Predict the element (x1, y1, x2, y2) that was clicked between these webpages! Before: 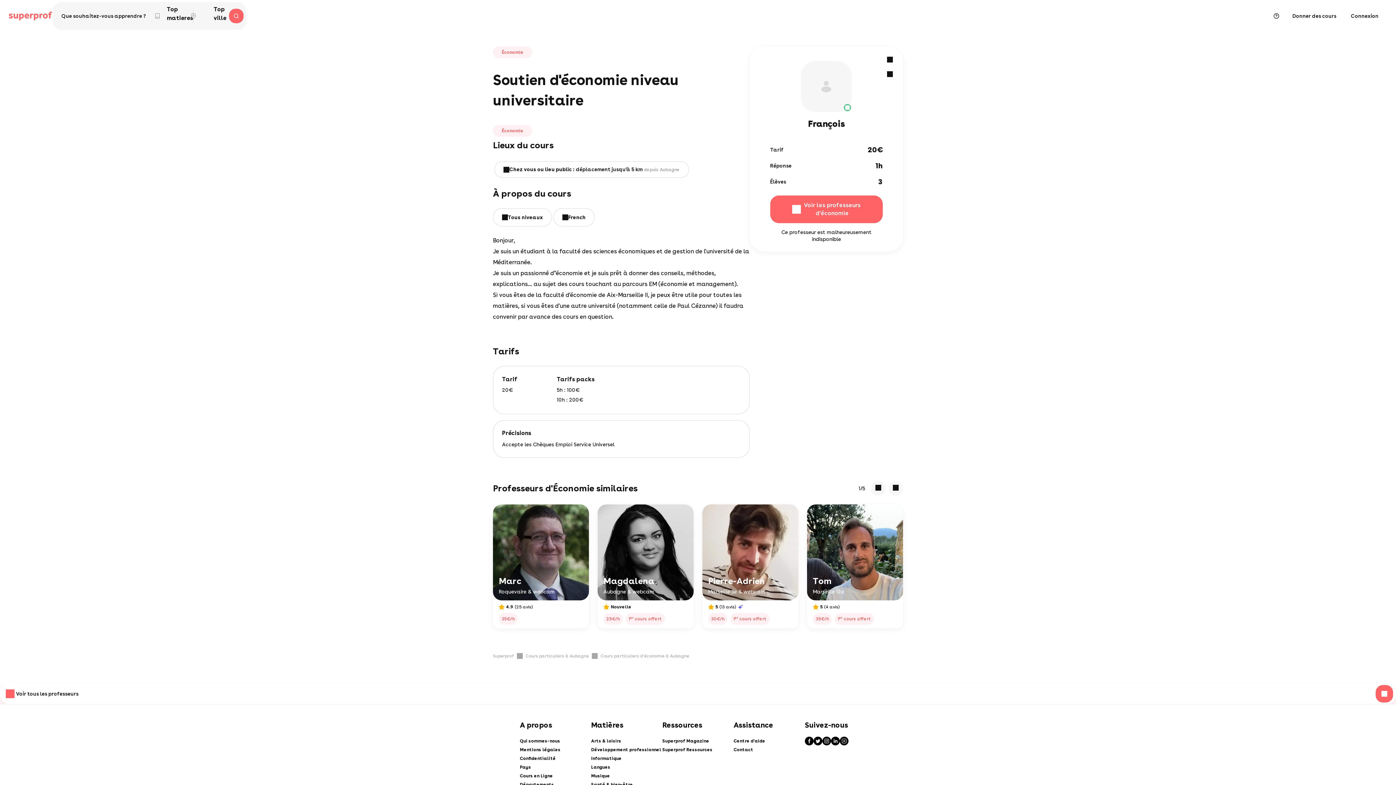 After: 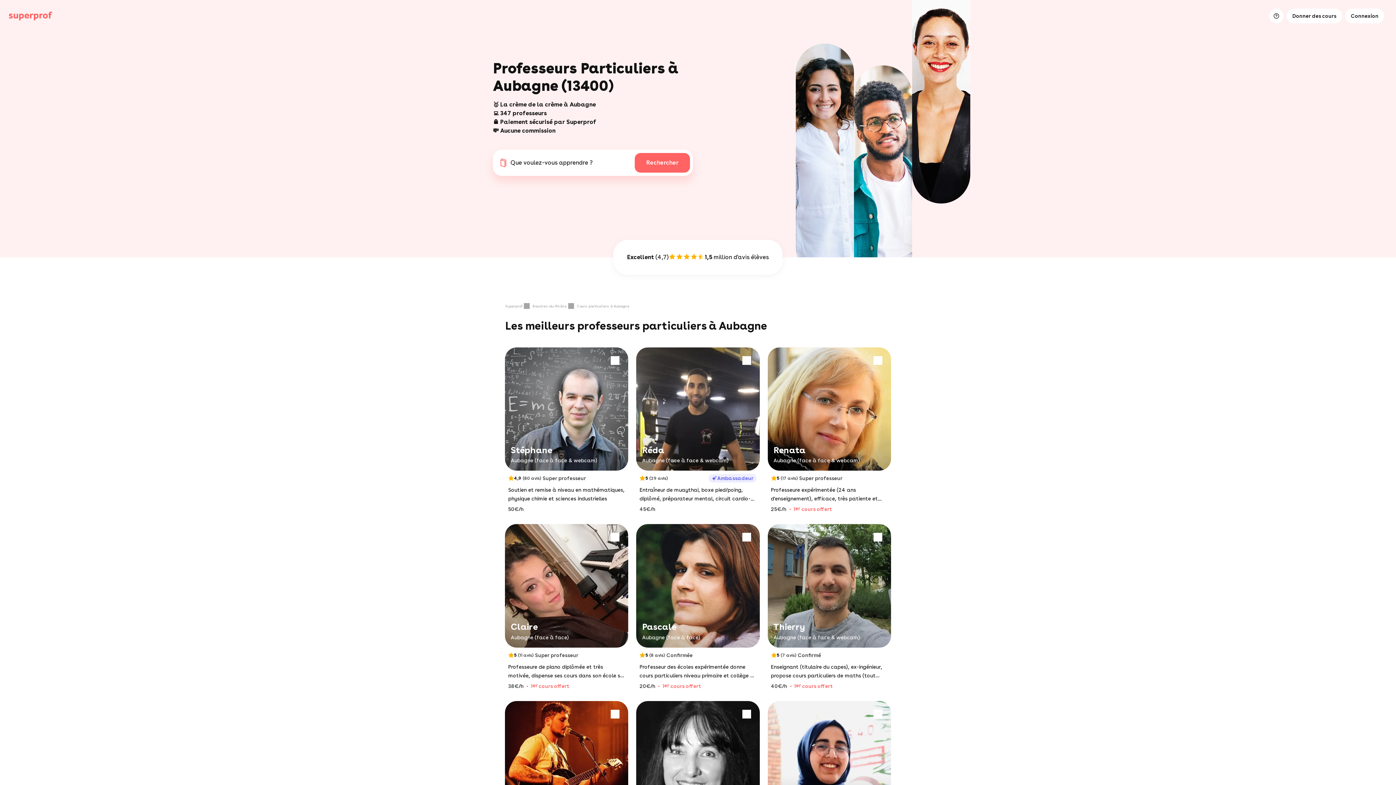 Action: label: Cours particuliers à Aubagne bbox: (525, 653, 600, 659)